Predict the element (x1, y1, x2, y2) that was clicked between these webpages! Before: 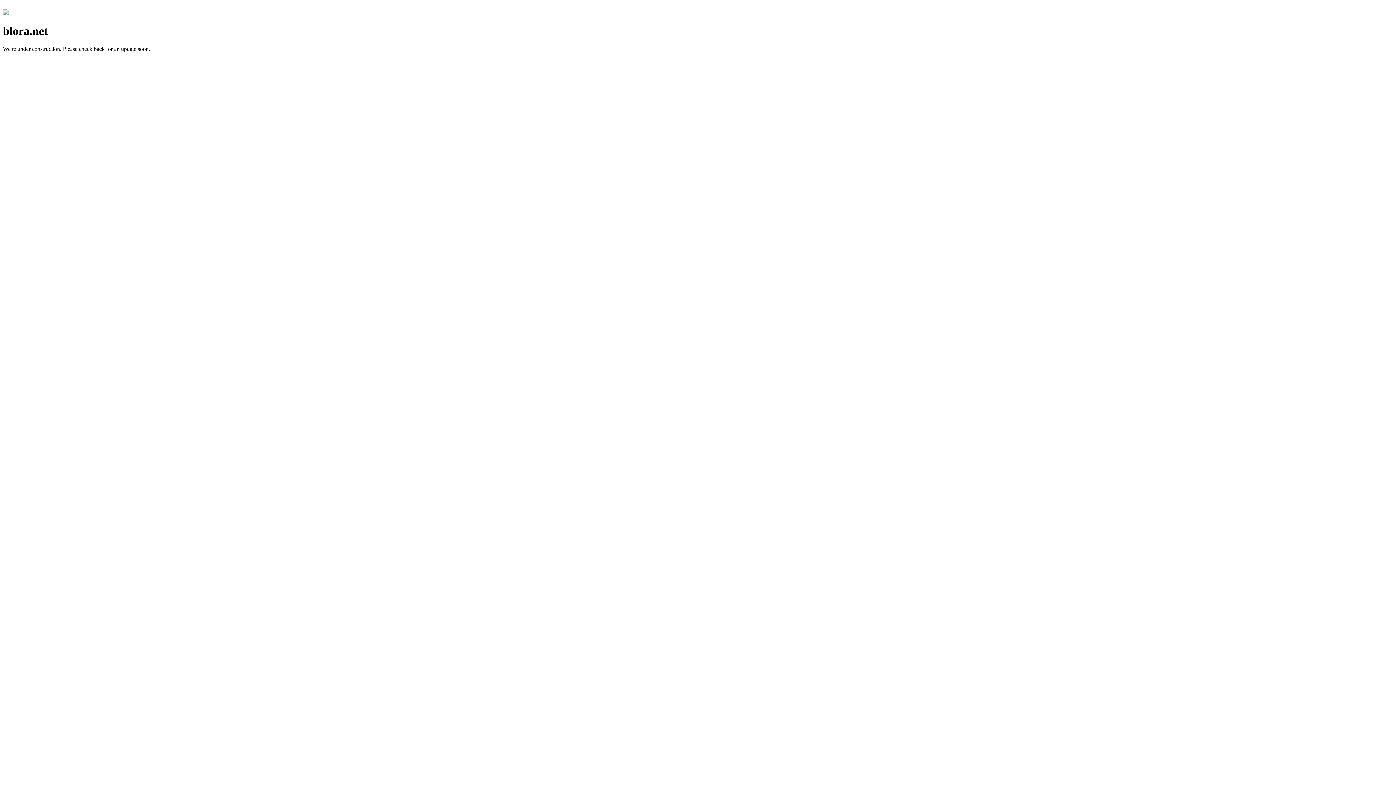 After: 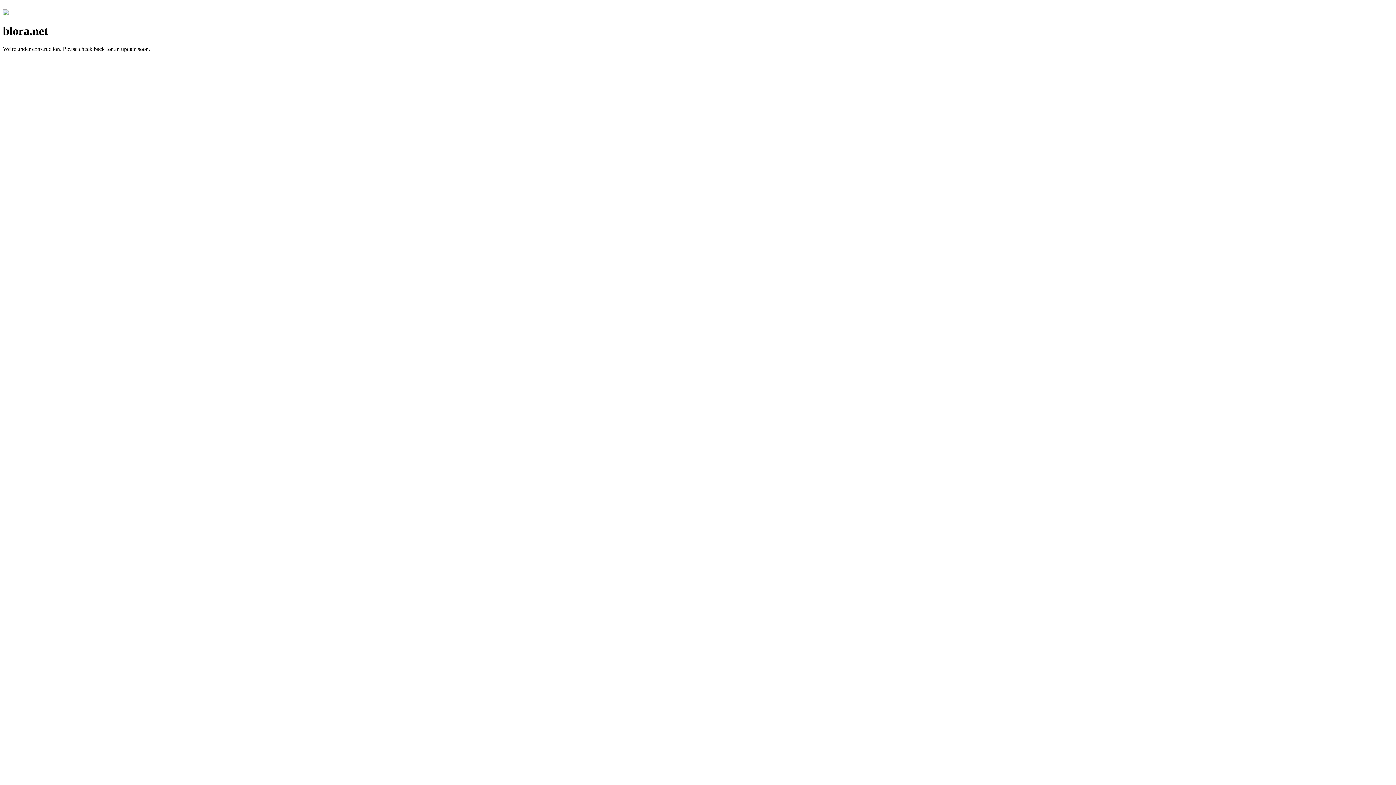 Action: bbox: (2, 10, 8, 16)